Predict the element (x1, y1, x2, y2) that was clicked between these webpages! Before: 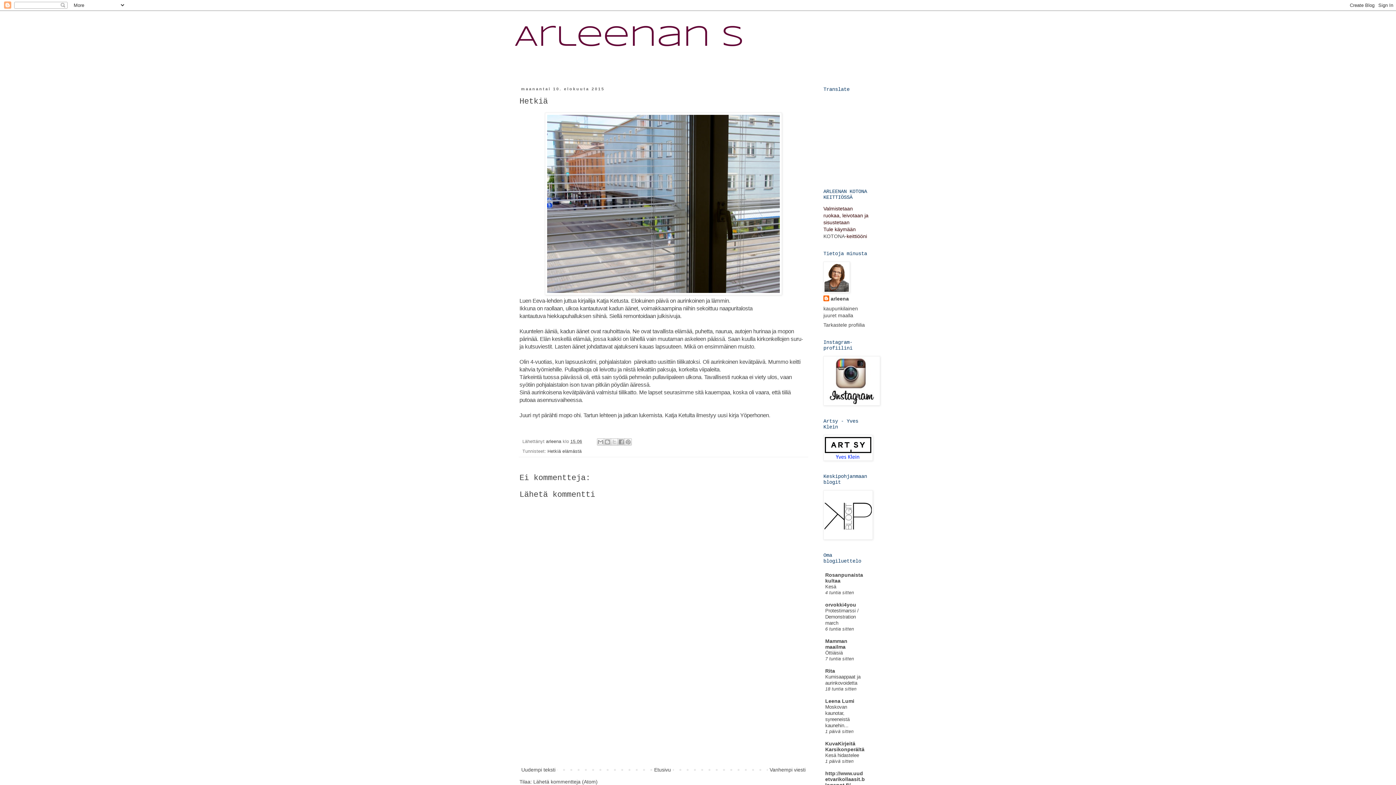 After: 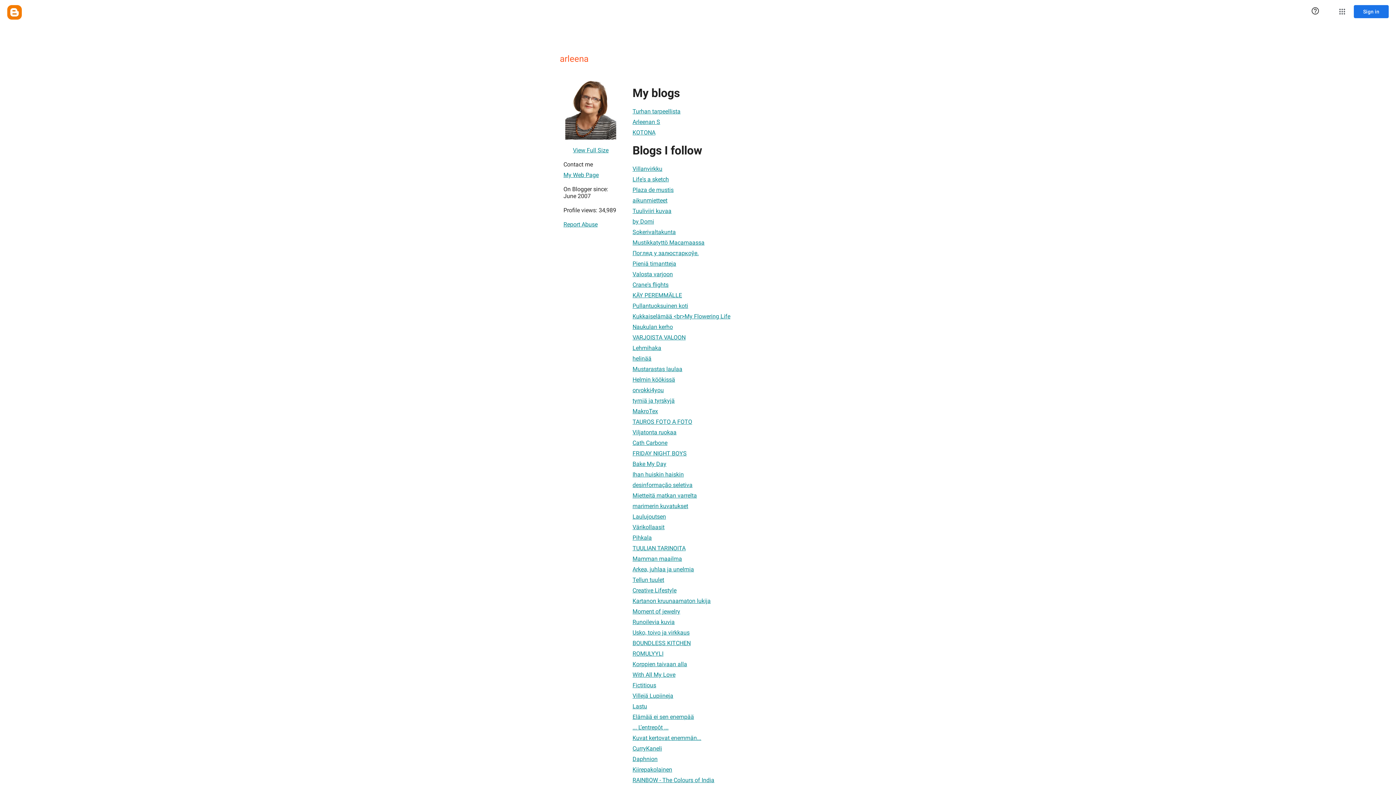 Action: label: Tarkastele profiilia bbox: (823, 322, 865, 328)